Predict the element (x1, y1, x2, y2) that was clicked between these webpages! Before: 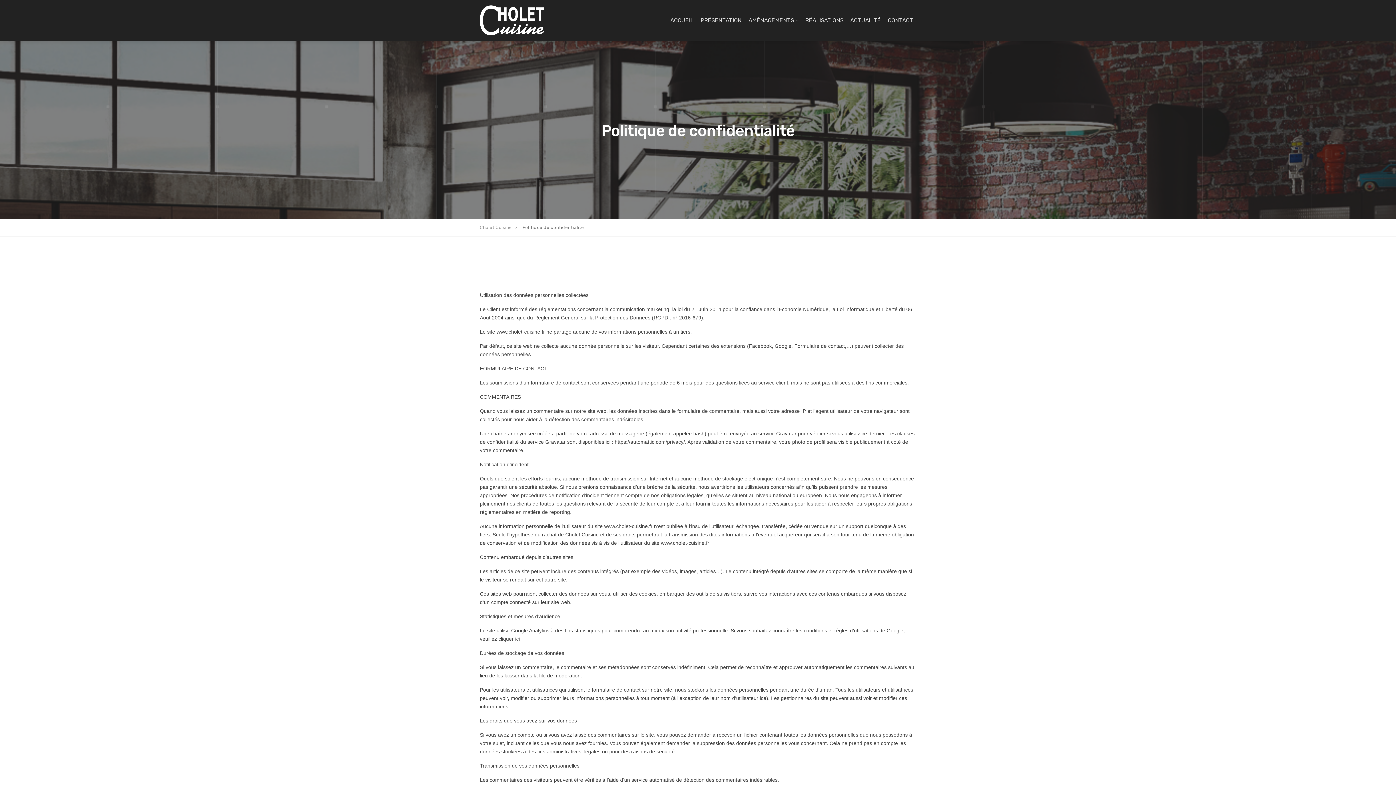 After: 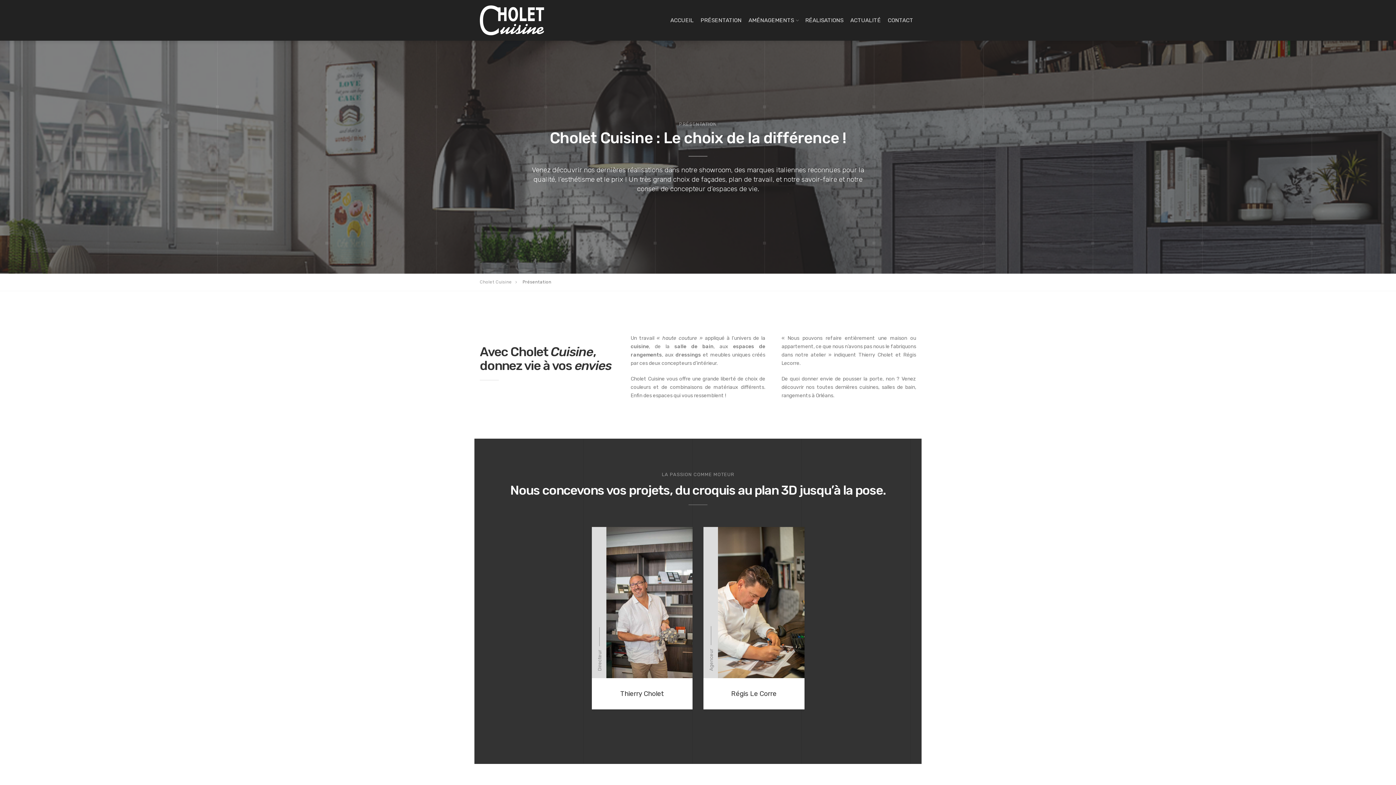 Action: bbox: (697, 0, 744, 40) label: PRÉSENTATION